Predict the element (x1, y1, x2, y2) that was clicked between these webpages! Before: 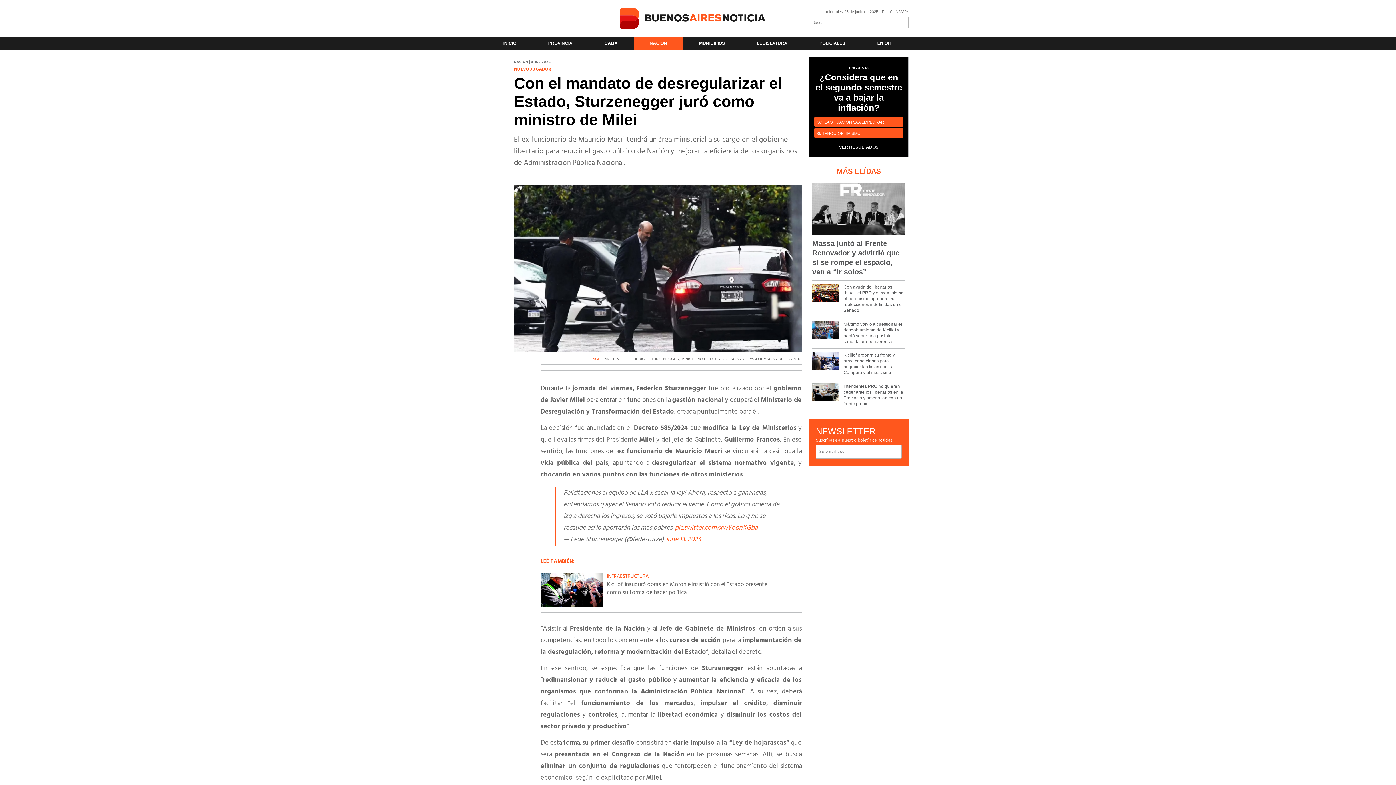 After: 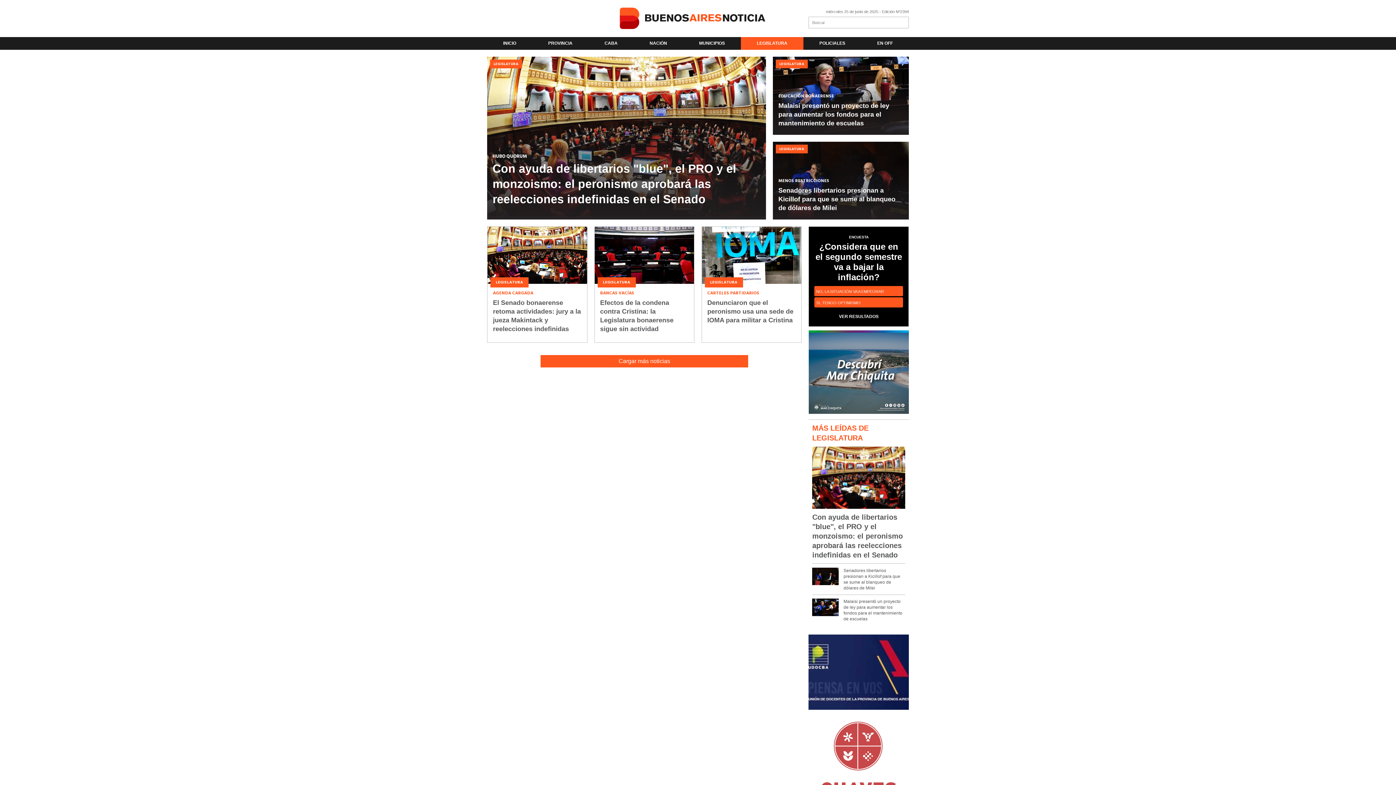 Action: label: LEGISLATURA bbox: (741, 36, 803, 49)